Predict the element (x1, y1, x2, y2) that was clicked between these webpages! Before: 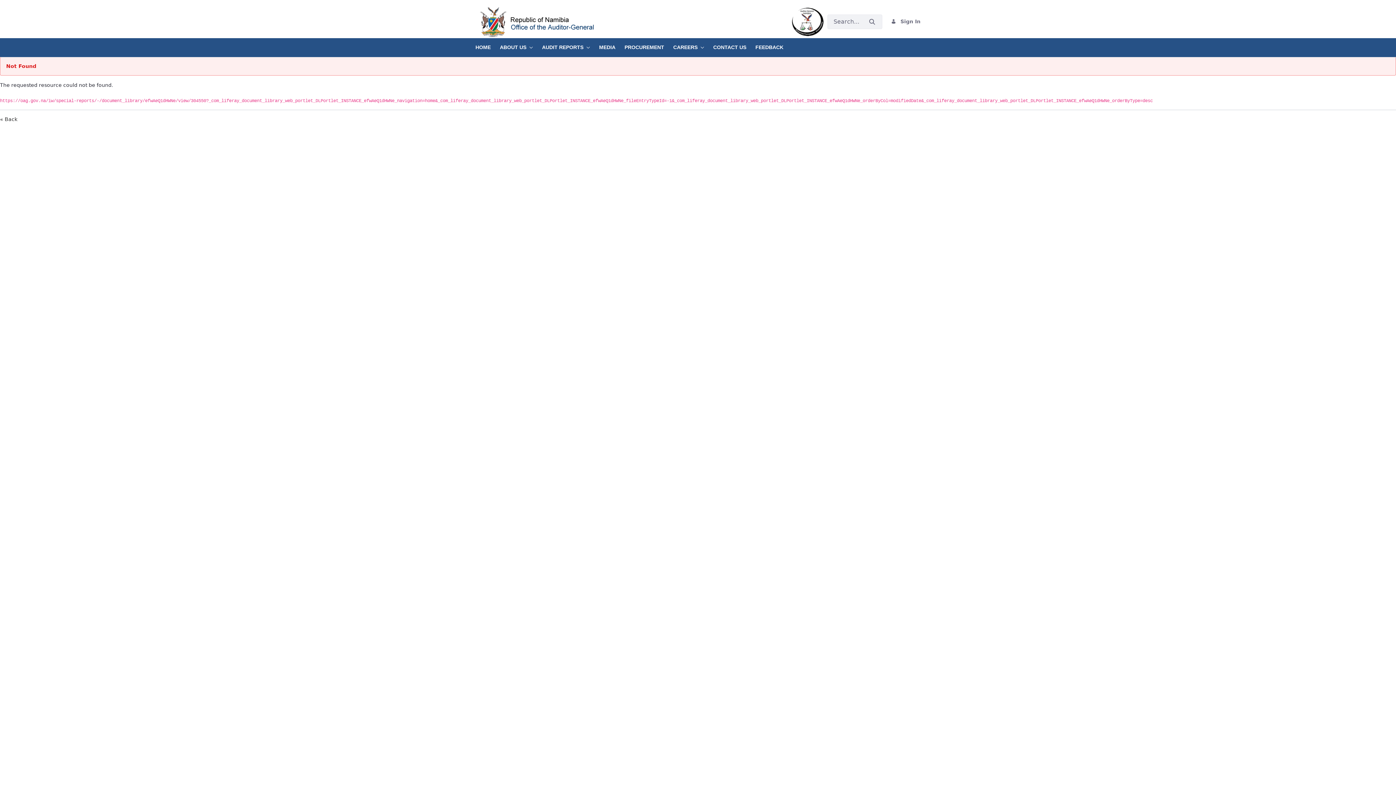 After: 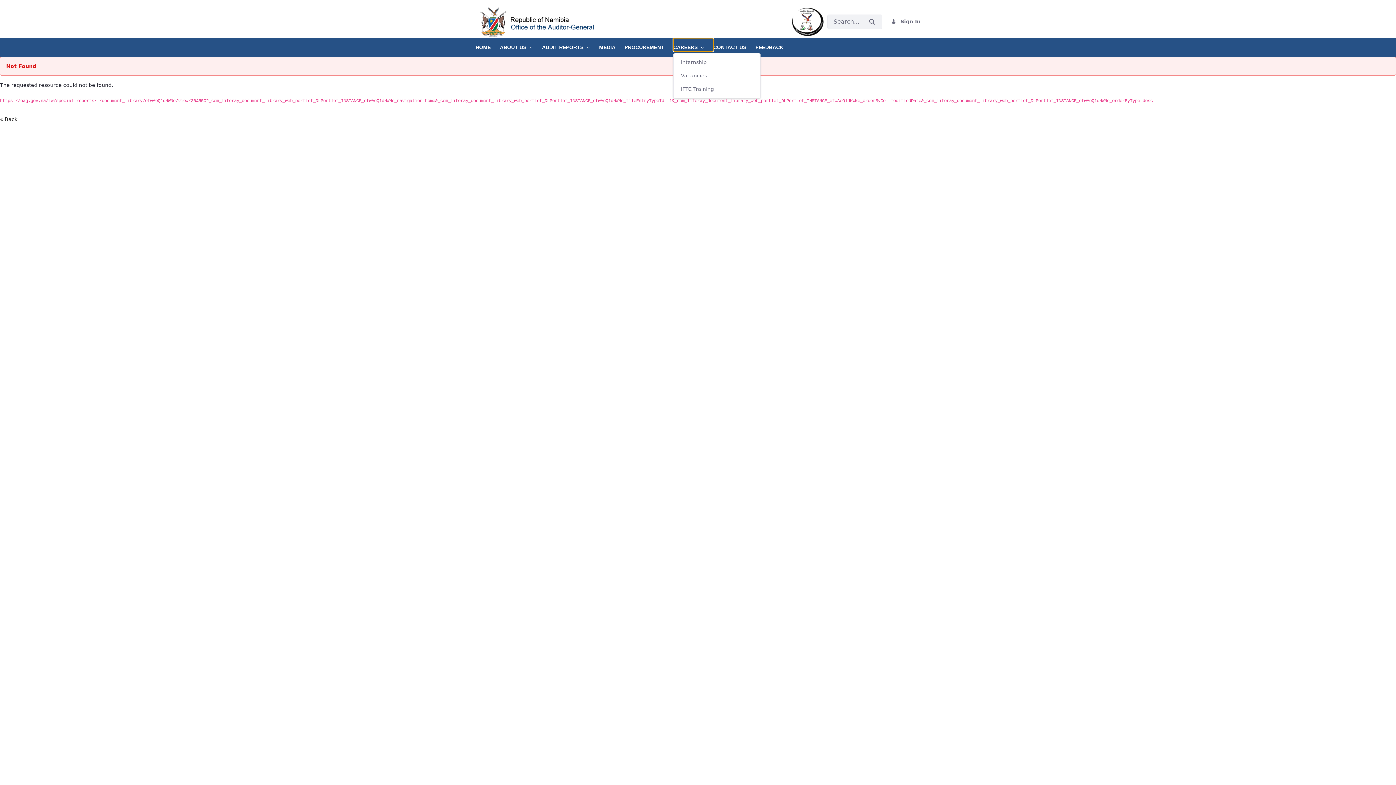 Action: label: CAREERS  bbox: (673, 38, 713, 51)